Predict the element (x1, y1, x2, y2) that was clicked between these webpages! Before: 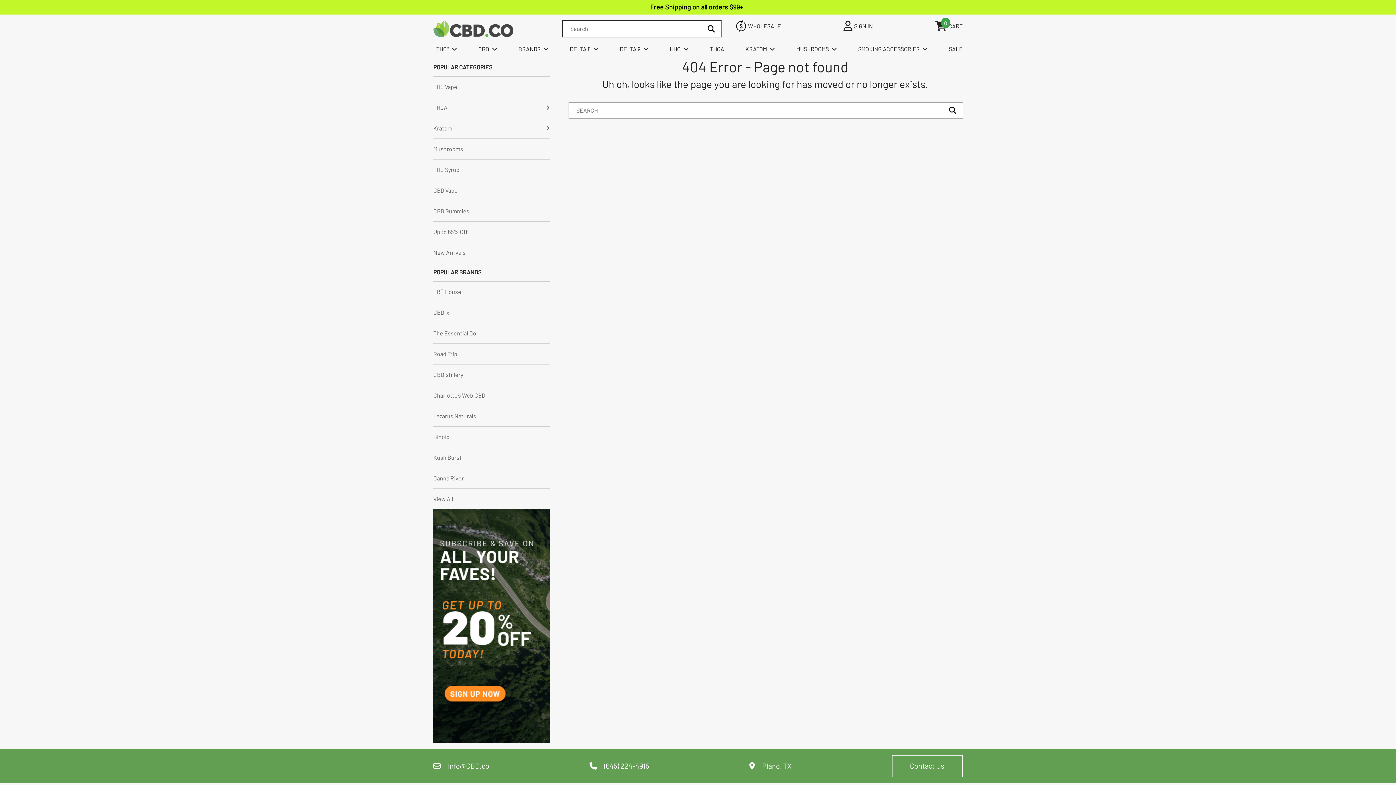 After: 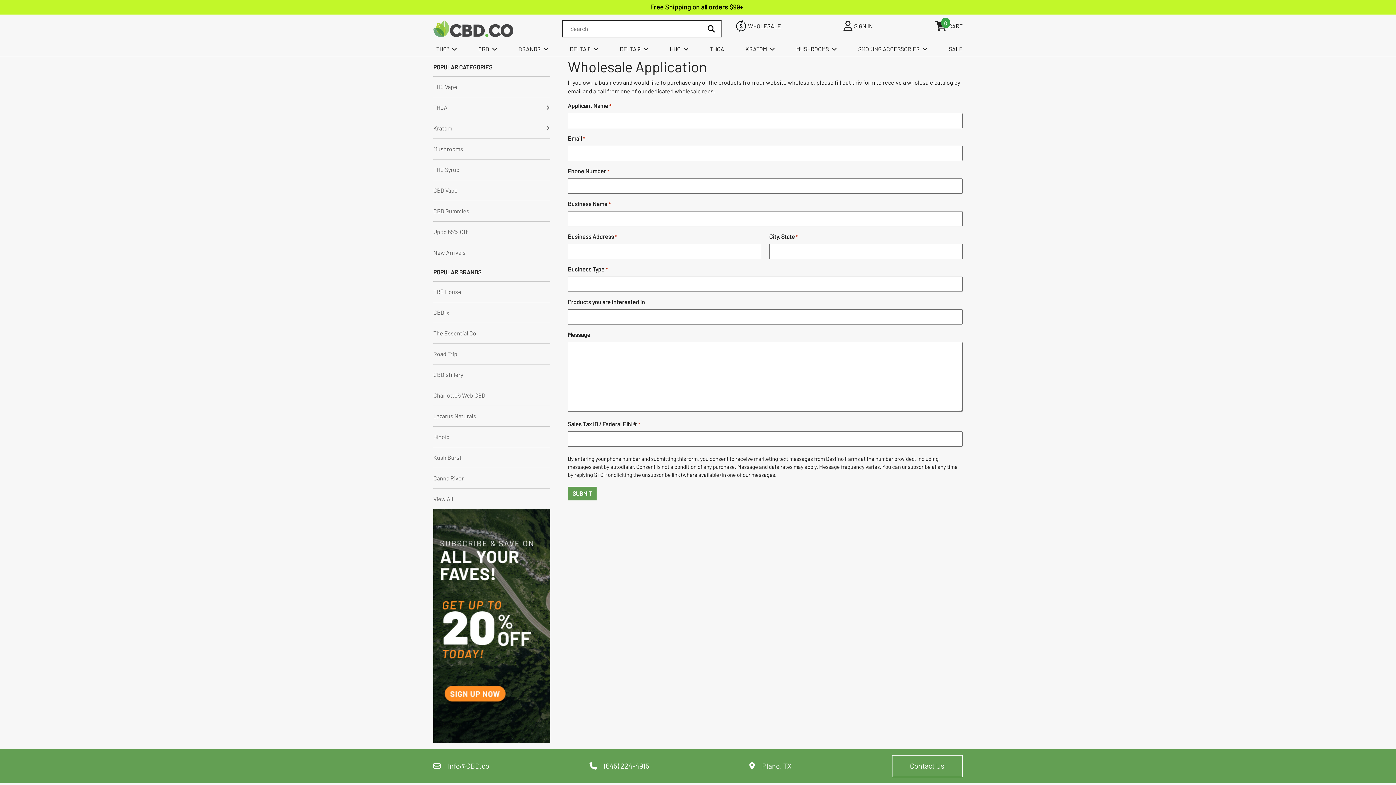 Action: bbox: (736, 20, 781, 32) label: WHOLESALE